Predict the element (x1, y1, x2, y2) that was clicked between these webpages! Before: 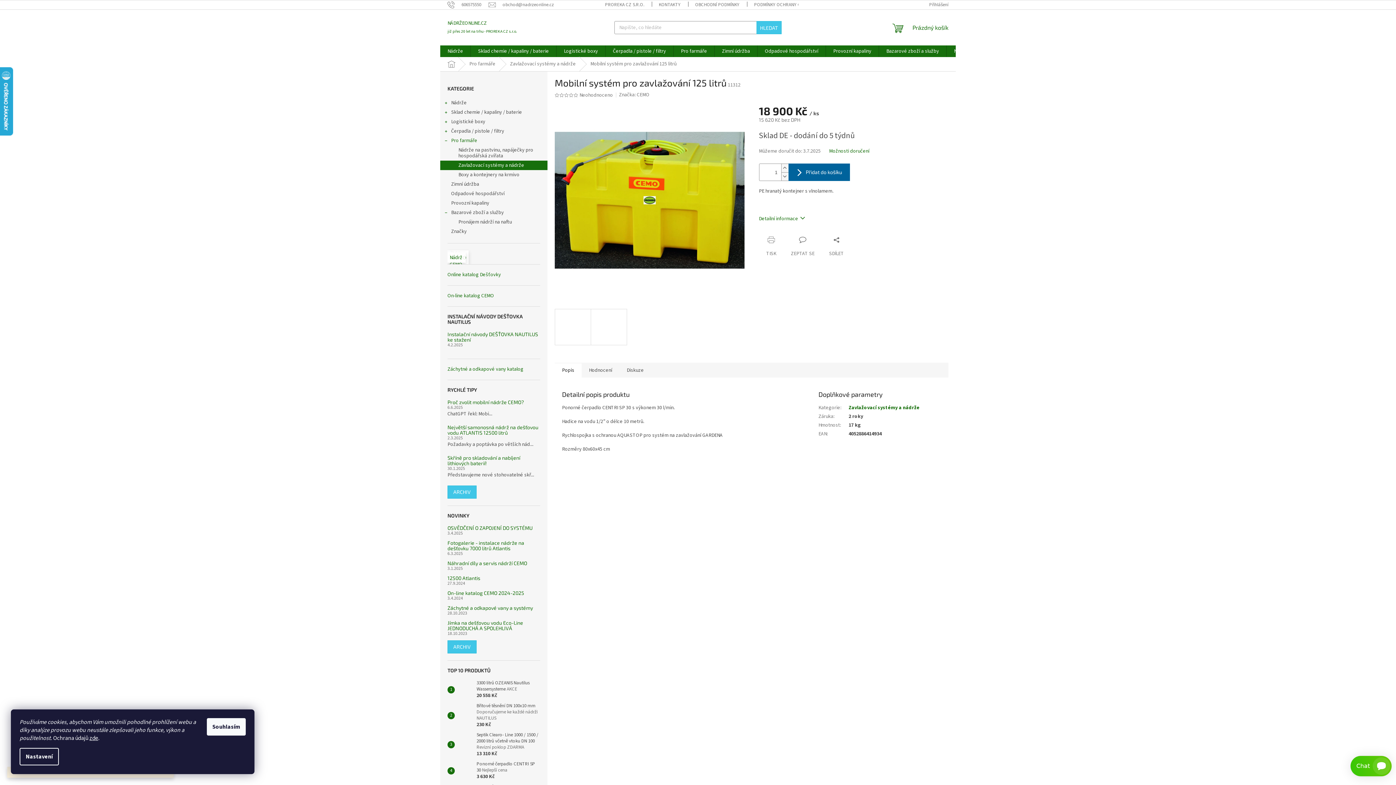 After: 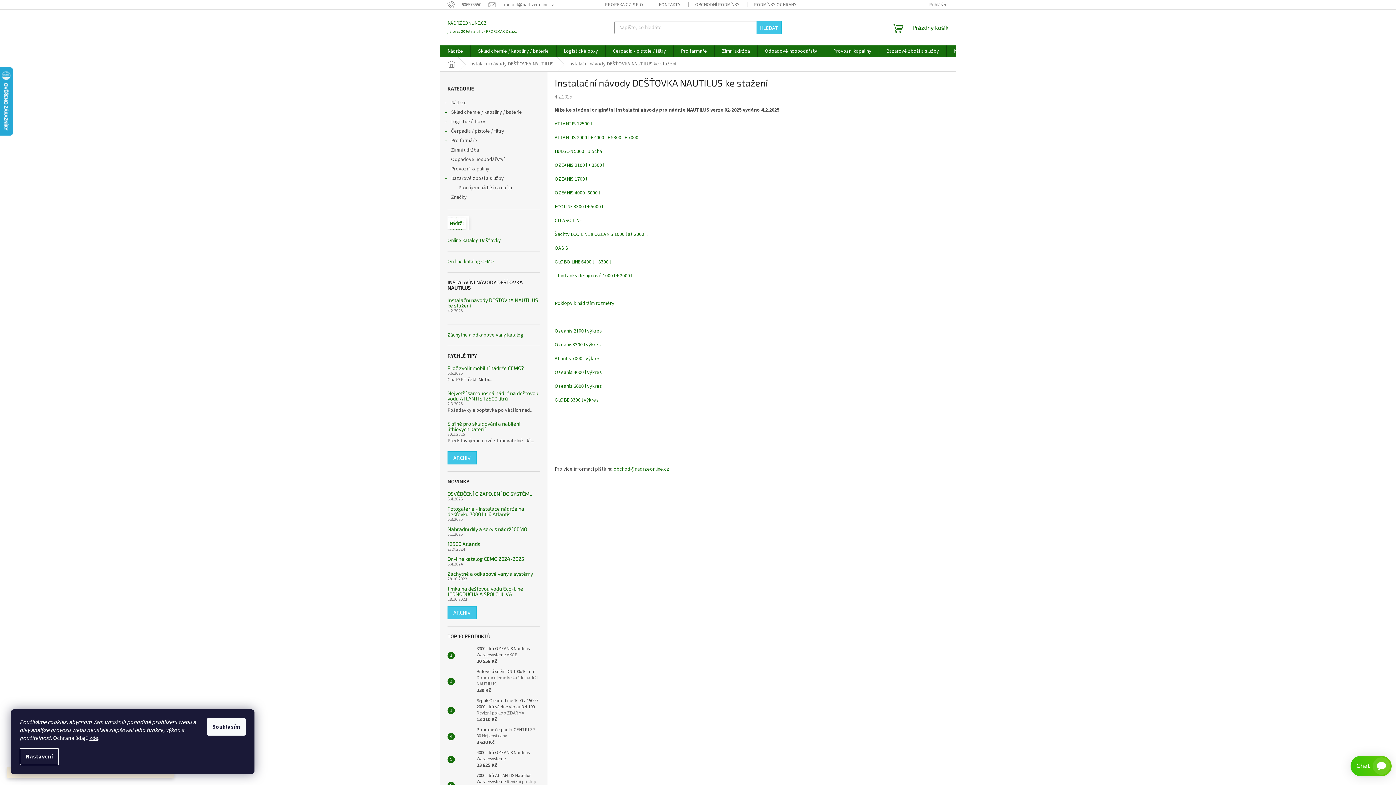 Action: label: Instalační návody DEŠŤOVKA NAUTILUS ke stažení bbox: (447, 331, 540, 342)